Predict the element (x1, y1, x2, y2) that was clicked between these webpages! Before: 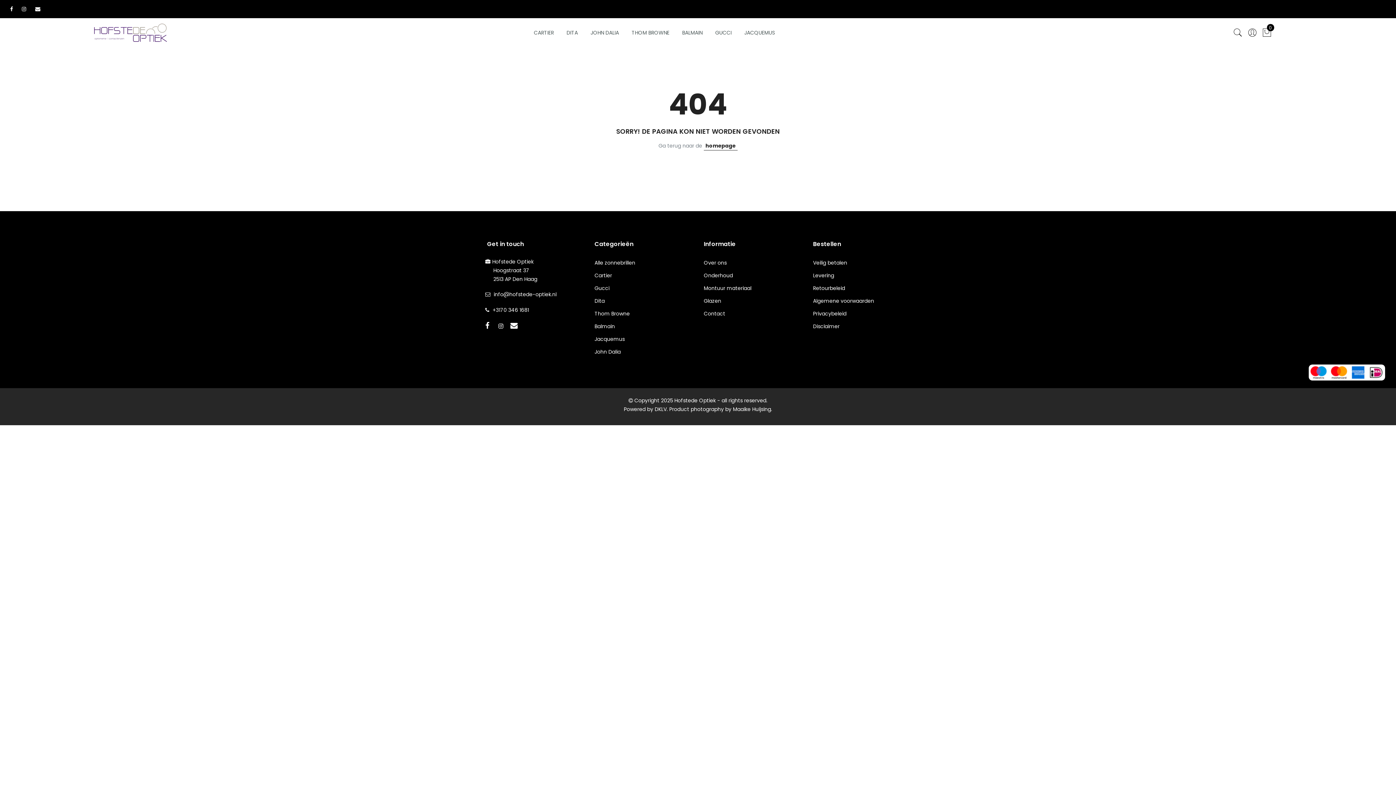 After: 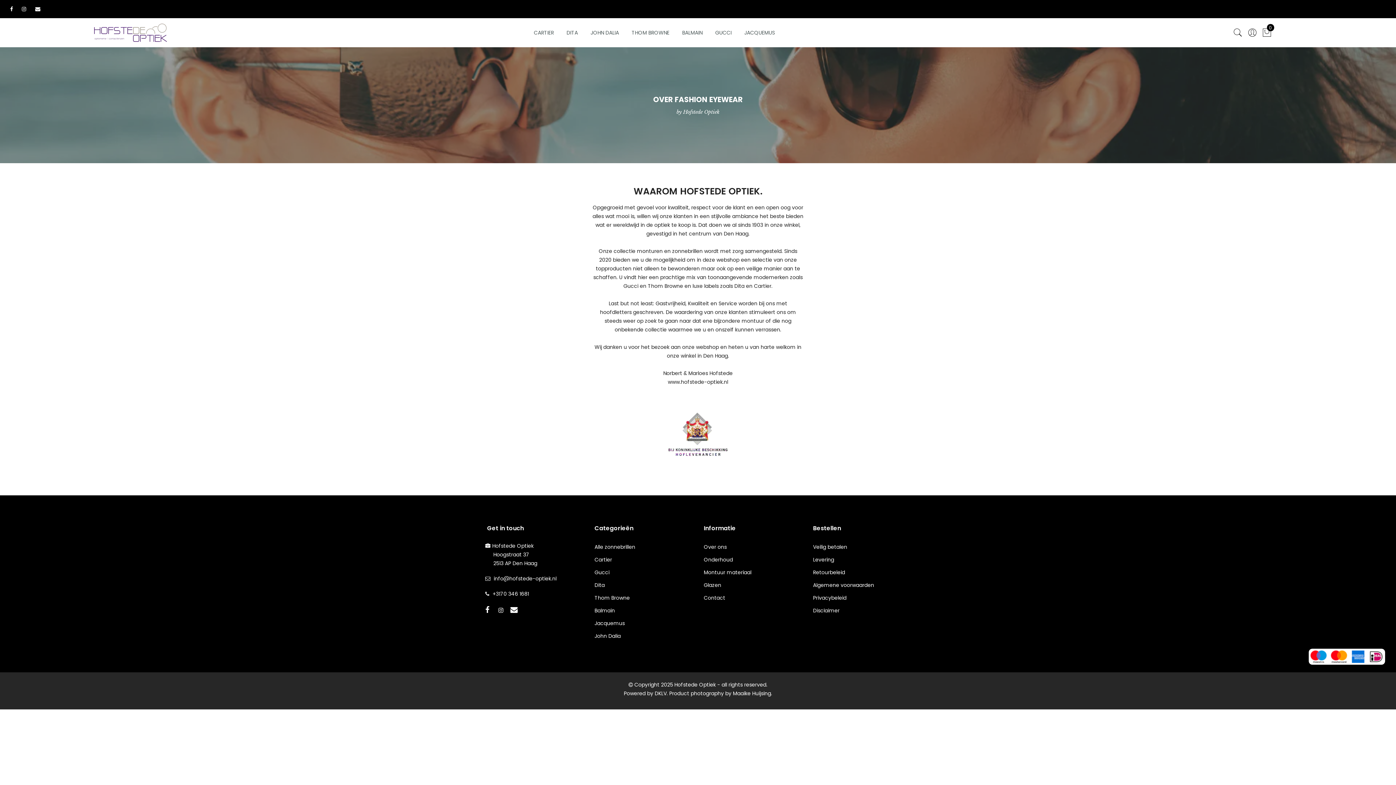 Action: label: Over ons bbox: (704, 259, 726, 266)